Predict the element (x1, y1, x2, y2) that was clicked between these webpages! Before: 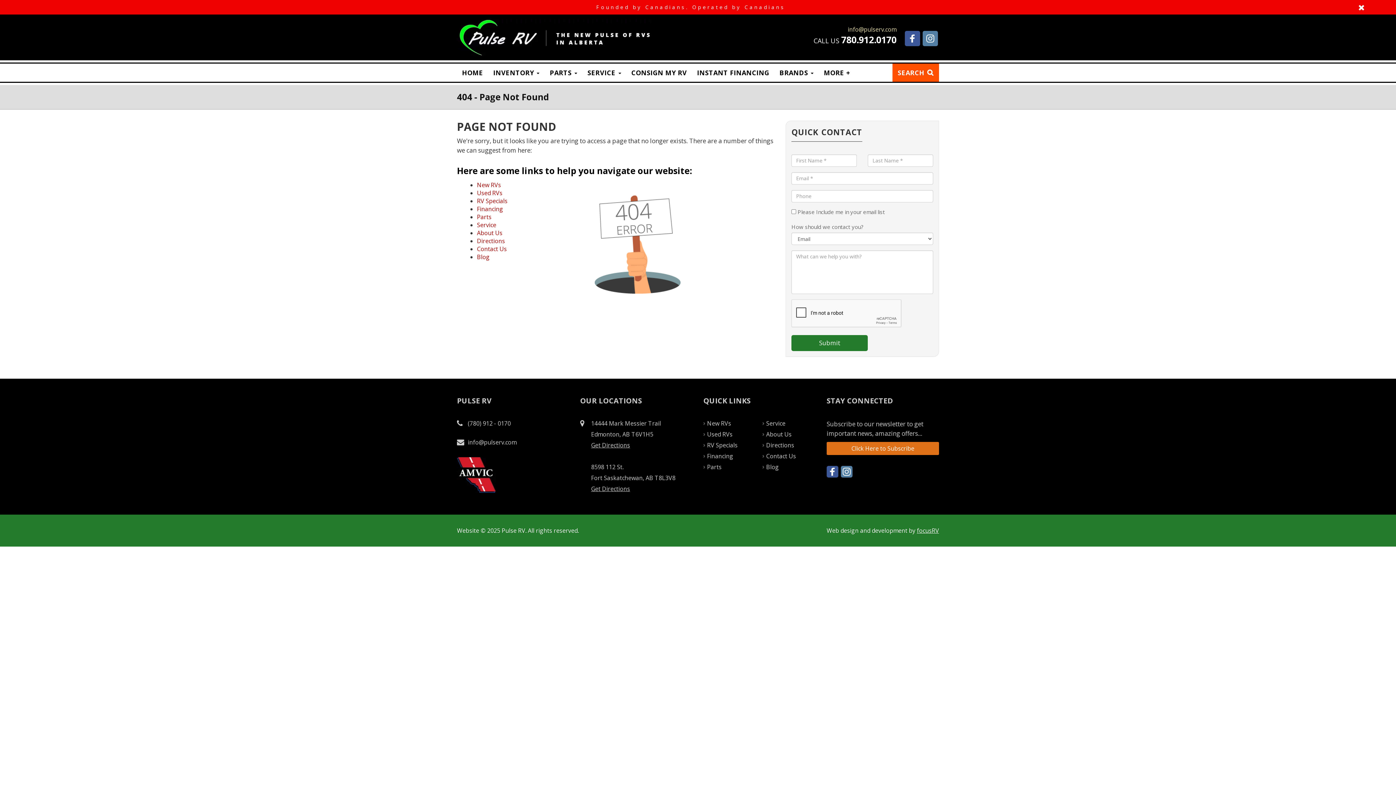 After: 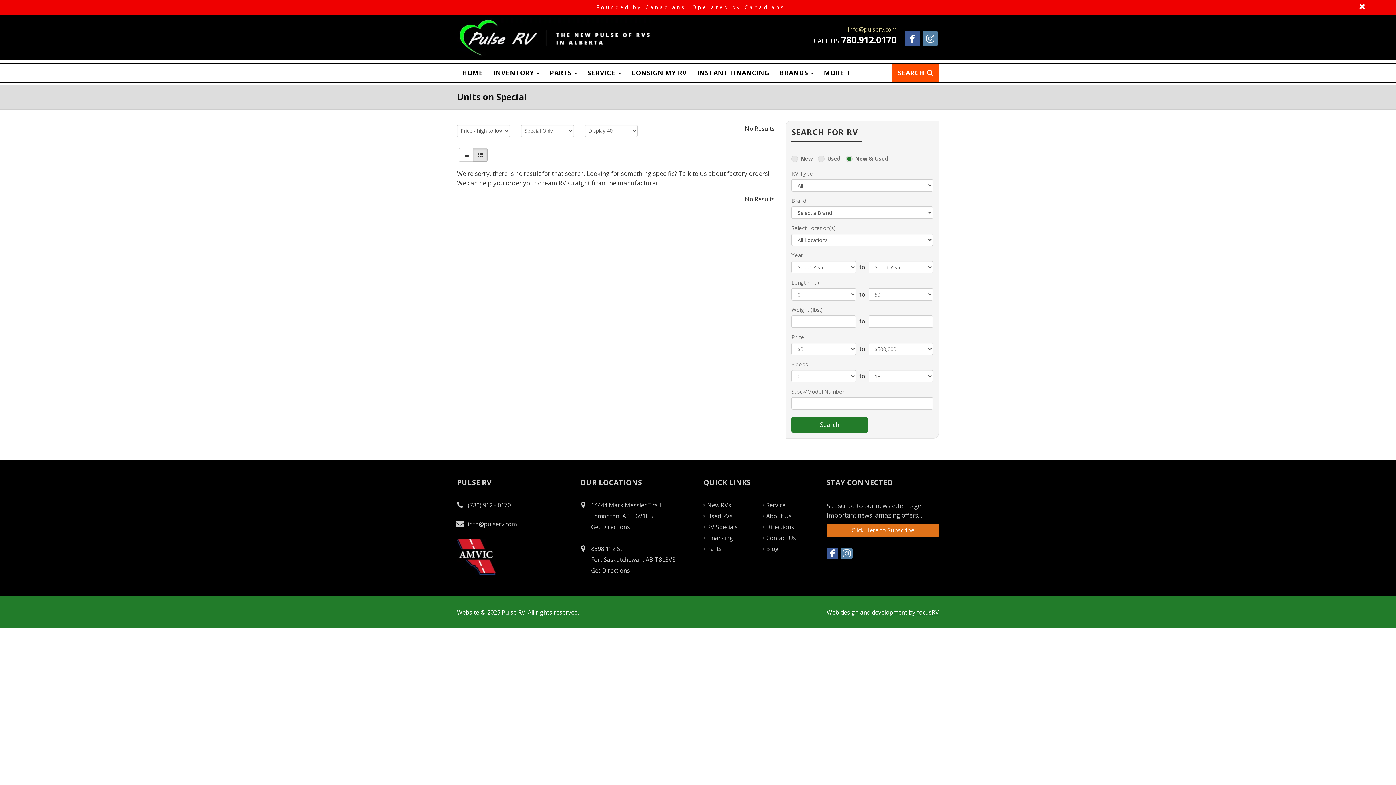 Action: label: RV Specials bbox: (477, 196, 507, 204)